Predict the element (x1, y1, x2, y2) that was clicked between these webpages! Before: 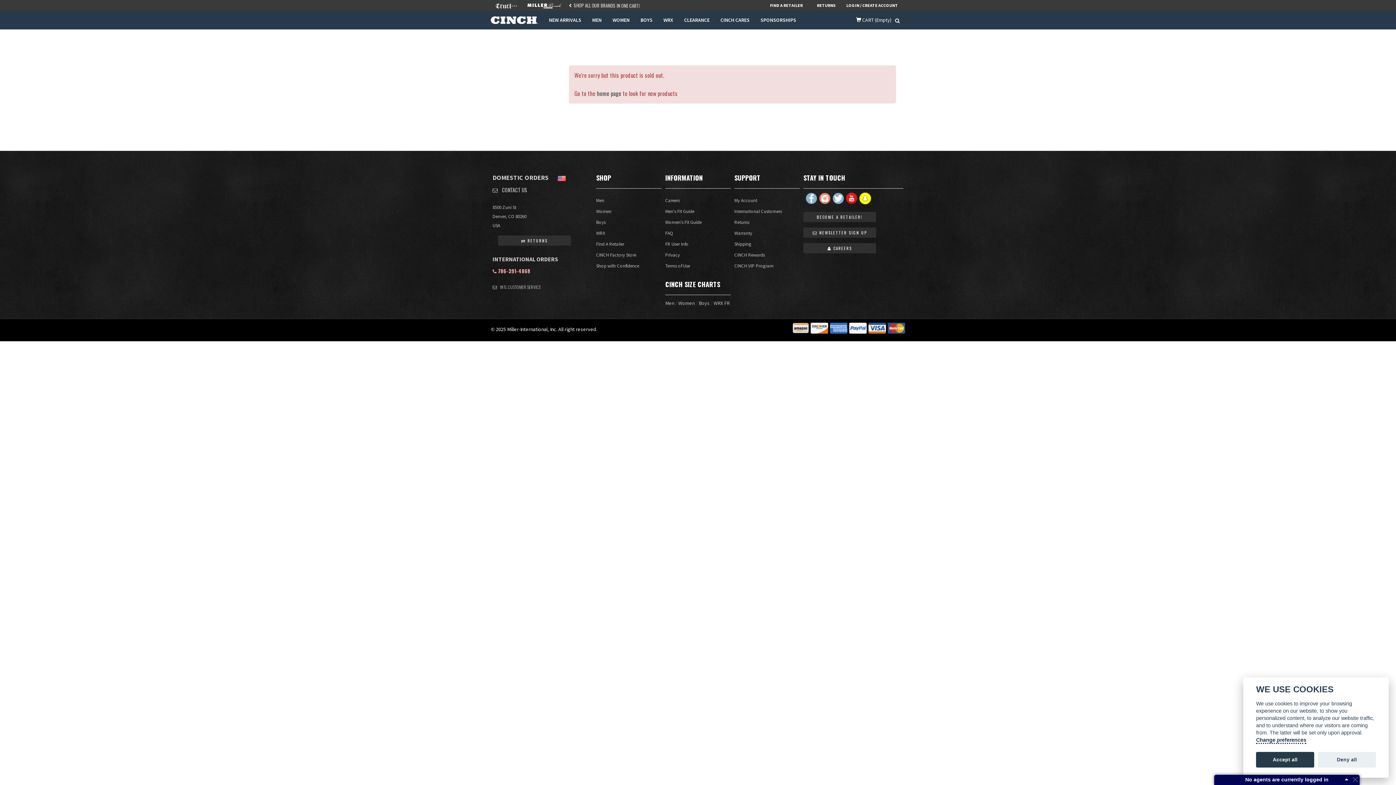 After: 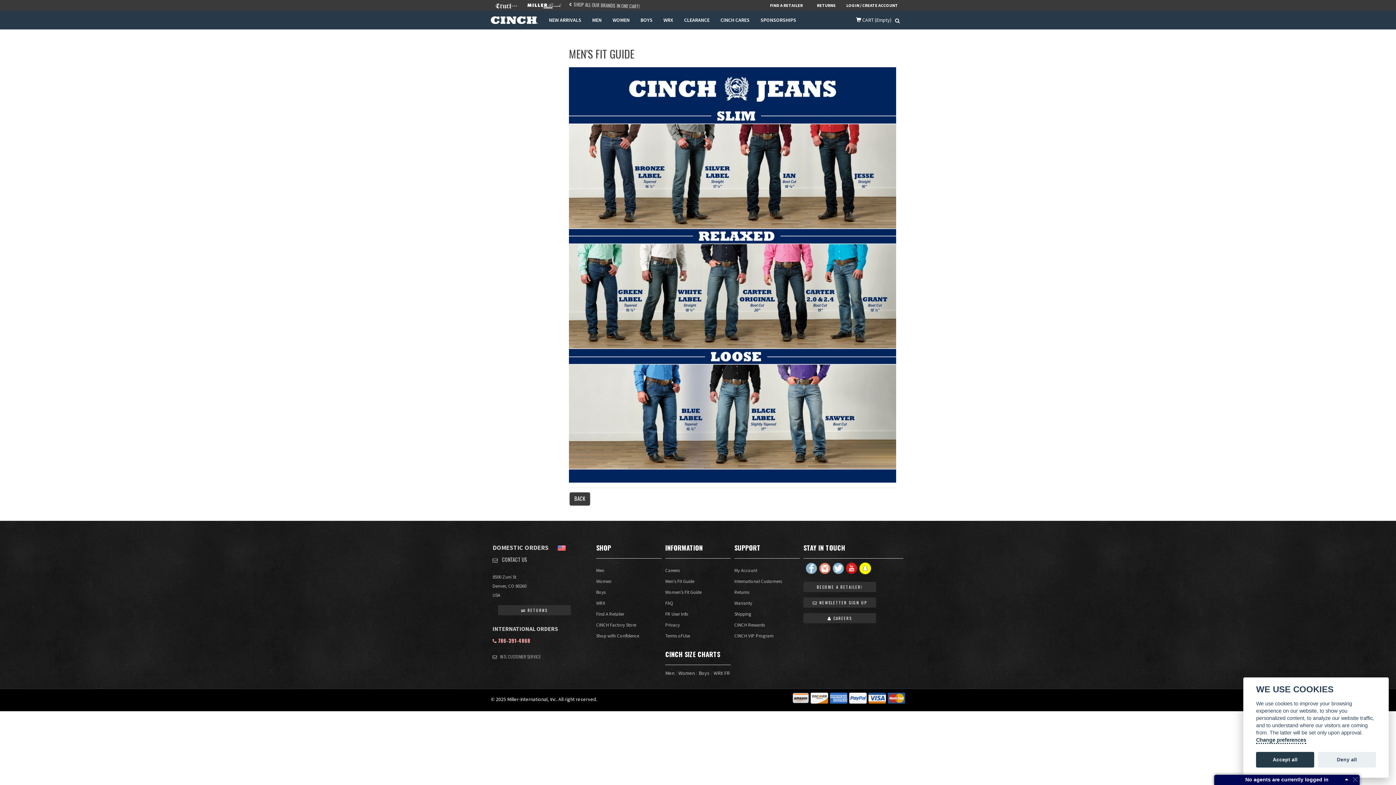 Action: bbox: (665, 206, 730, 217) label: Men's Fit Guide